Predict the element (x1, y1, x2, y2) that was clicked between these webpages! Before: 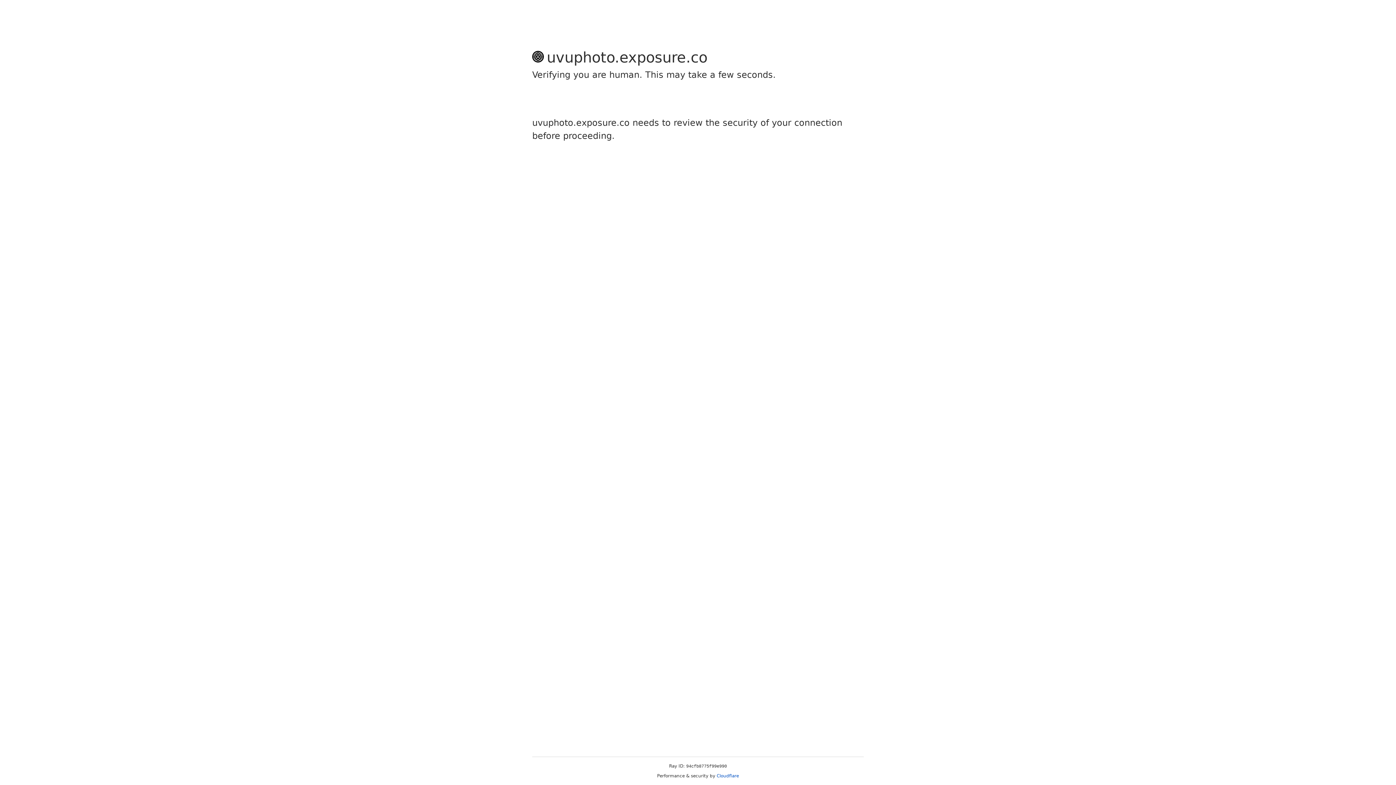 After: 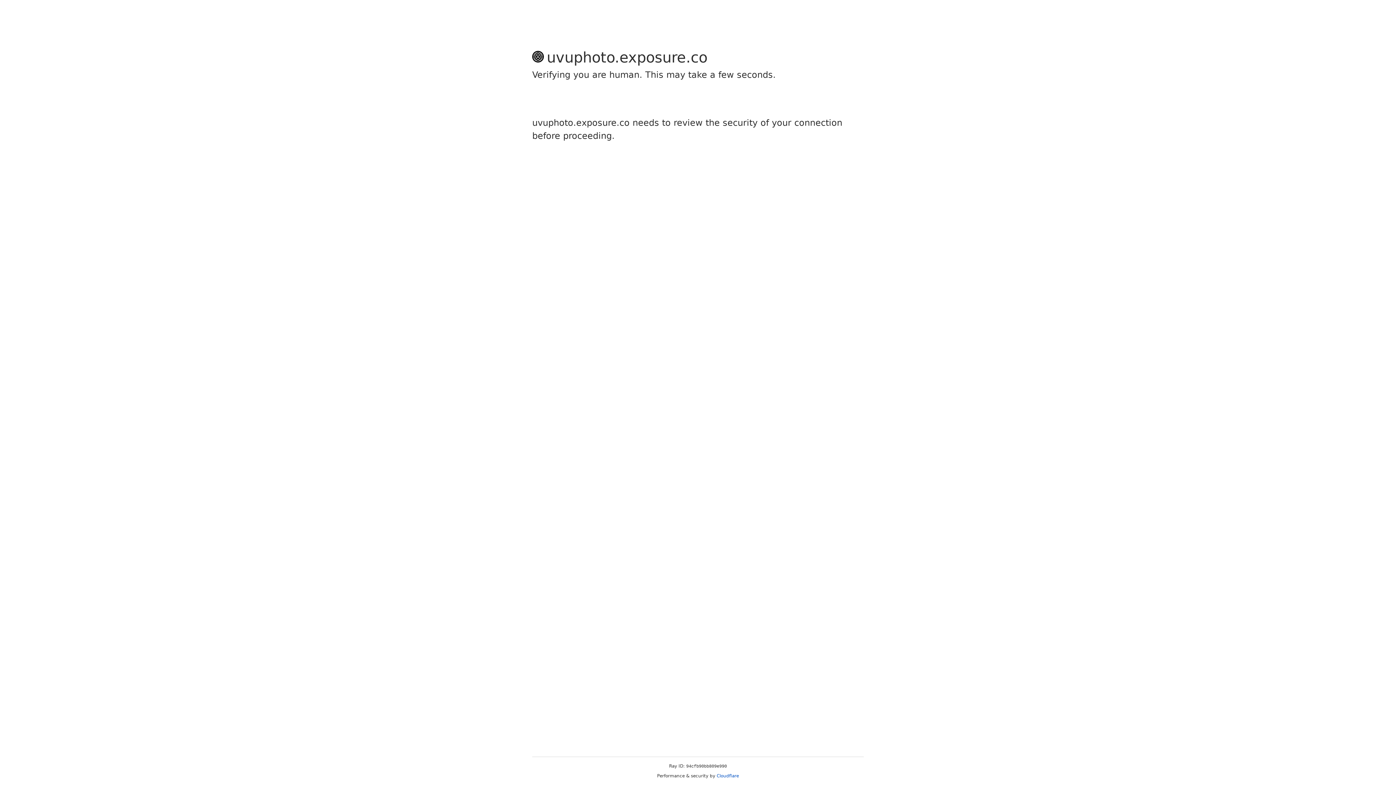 Action: label: Cloudflare bbox: (716, 773, 739, 778)